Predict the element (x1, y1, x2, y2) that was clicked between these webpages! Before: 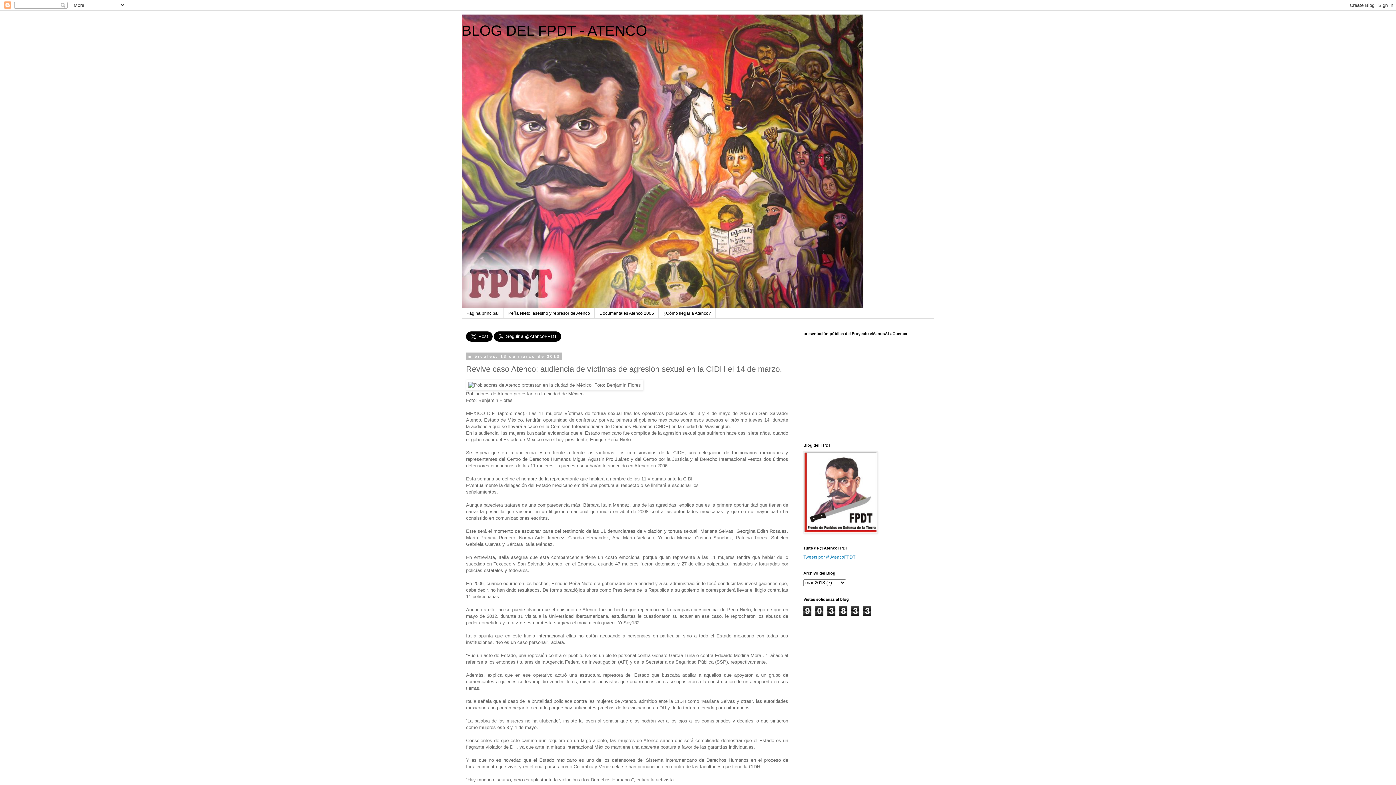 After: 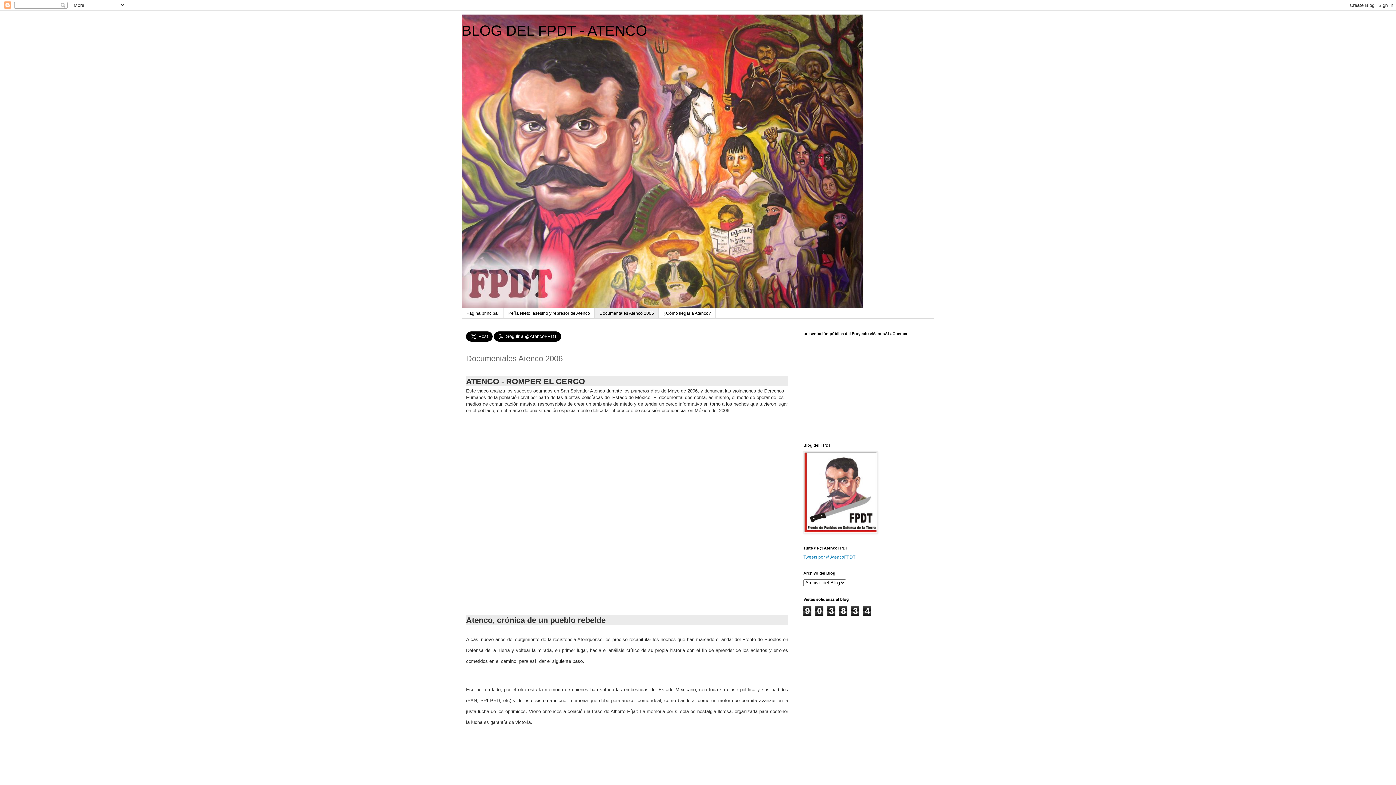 Action: bbox: (594, 308, 658, 318) label: Documentales Atenco 2006